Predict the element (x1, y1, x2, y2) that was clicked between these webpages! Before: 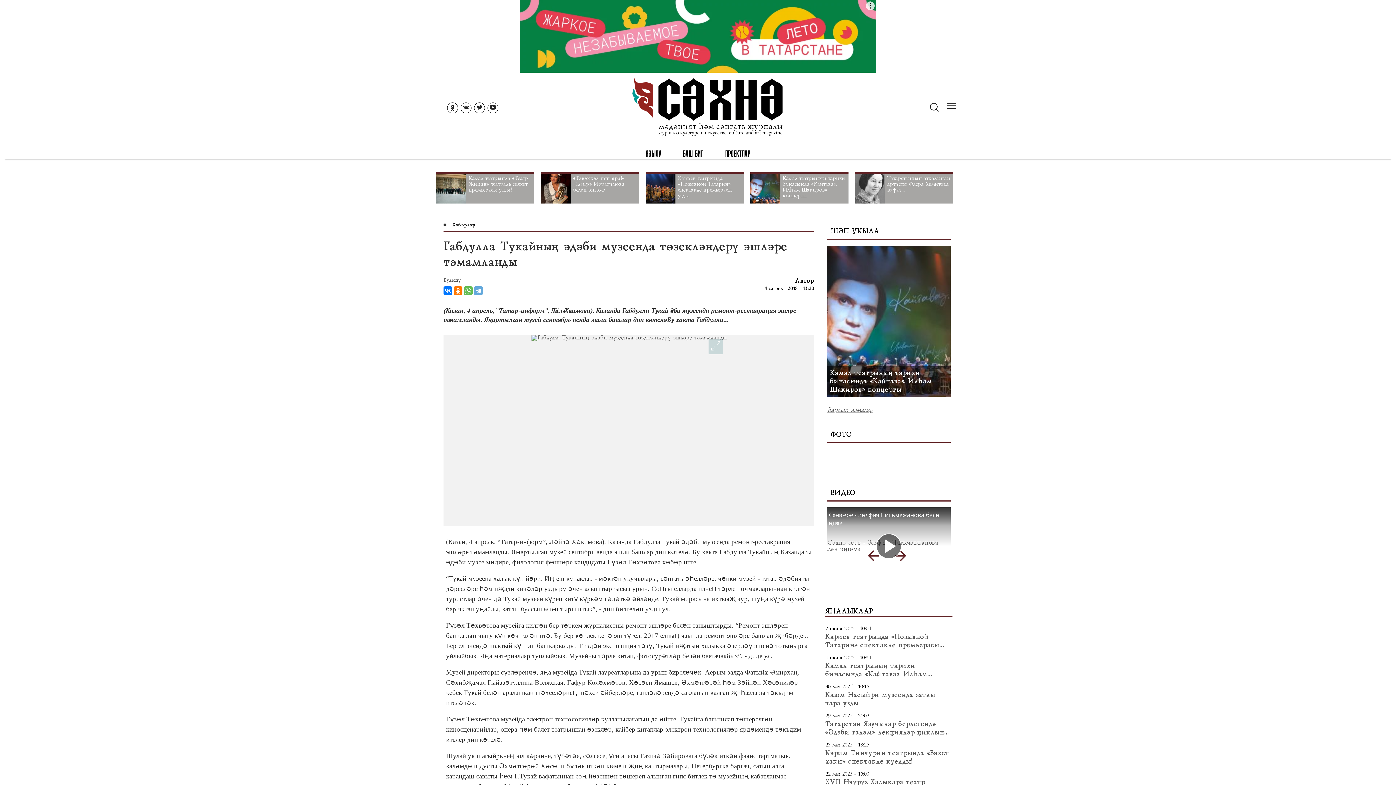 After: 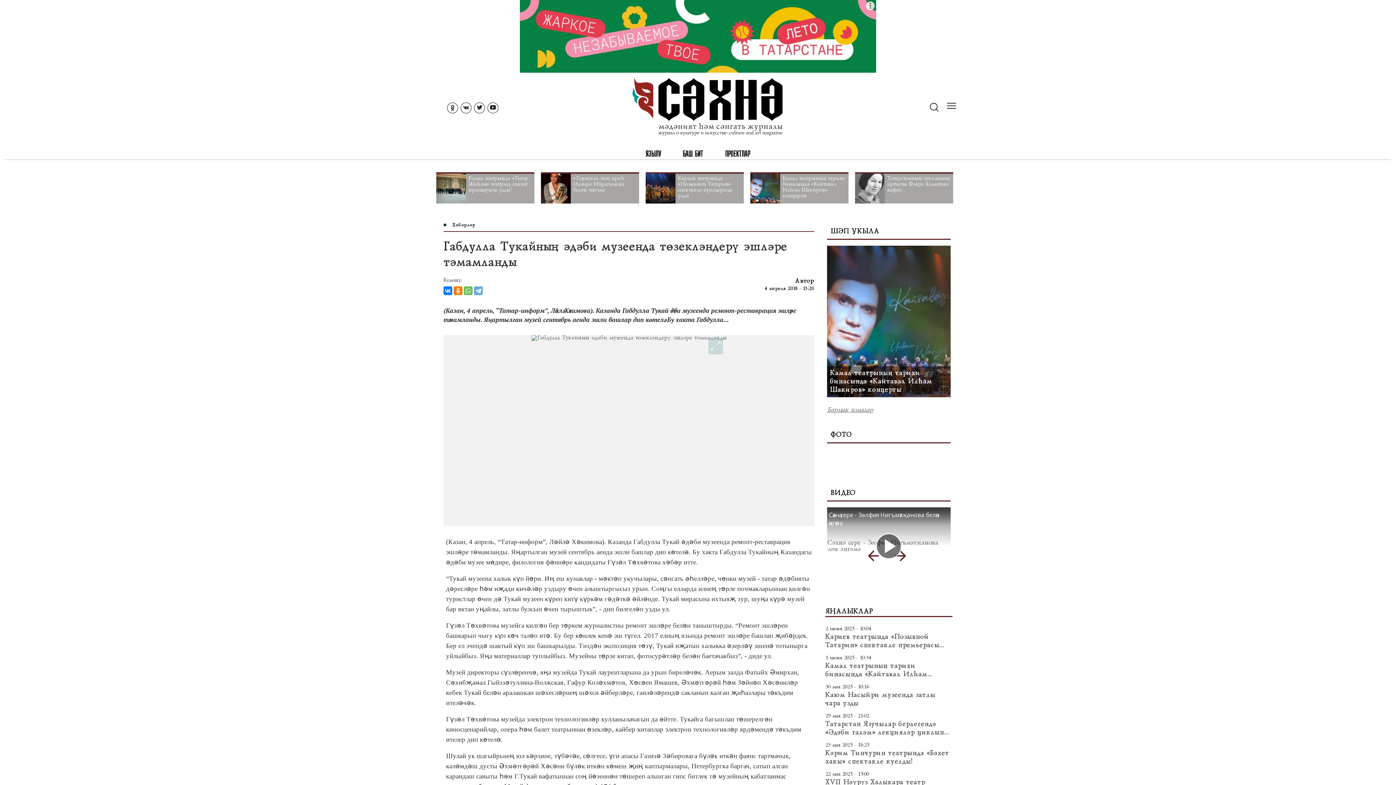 Action: bbox: (447, 102, 458, 113)